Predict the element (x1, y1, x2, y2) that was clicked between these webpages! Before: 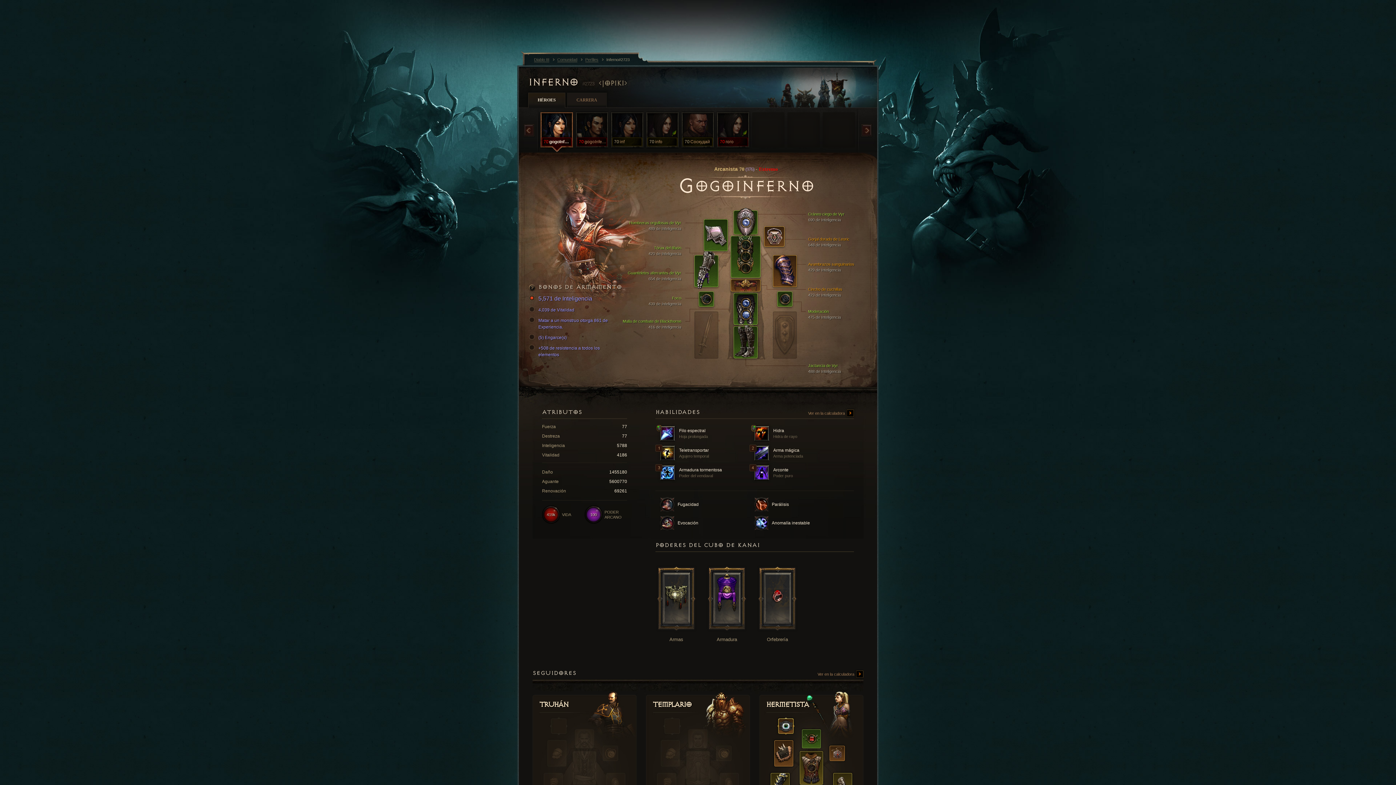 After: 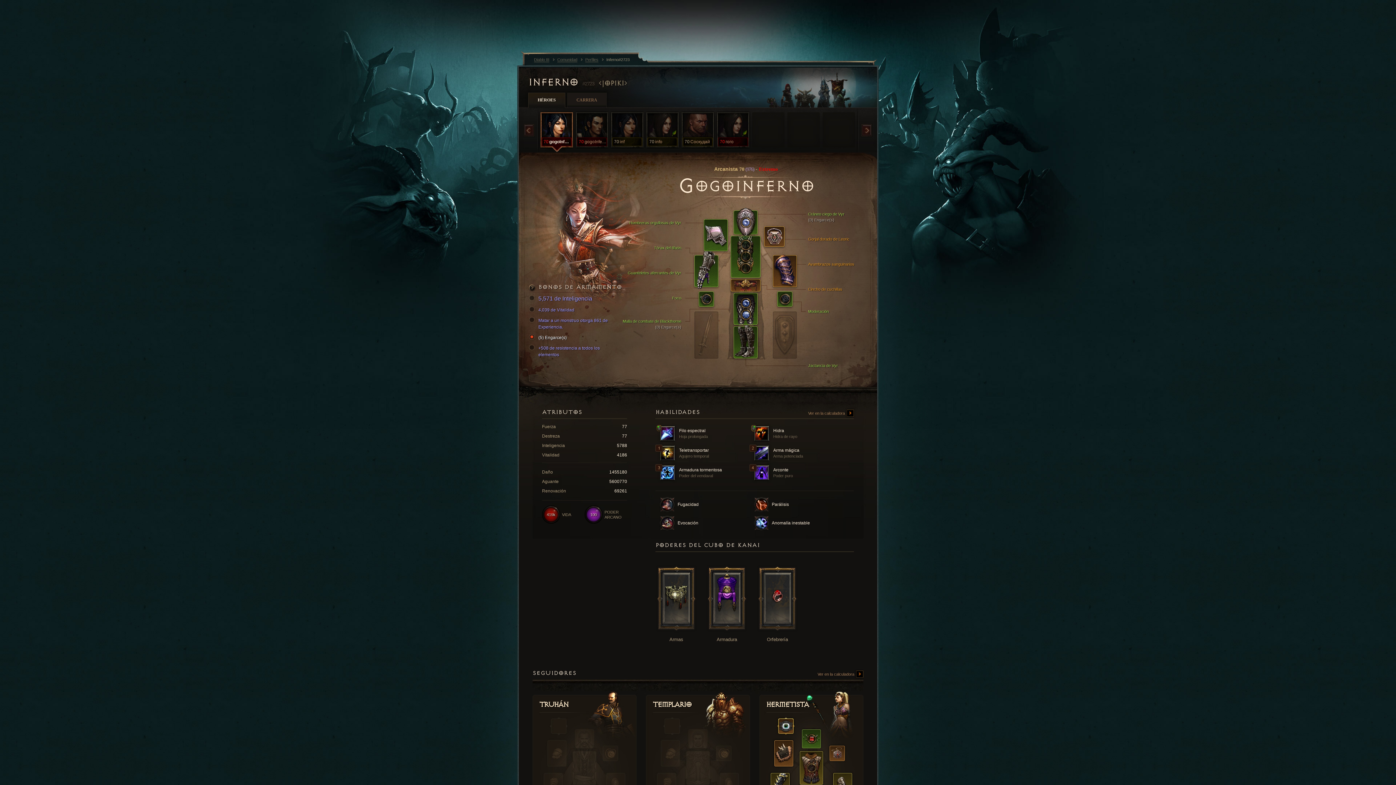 Action: bbox: (531, 334, 610, 341) label: (5) Engarce(s)